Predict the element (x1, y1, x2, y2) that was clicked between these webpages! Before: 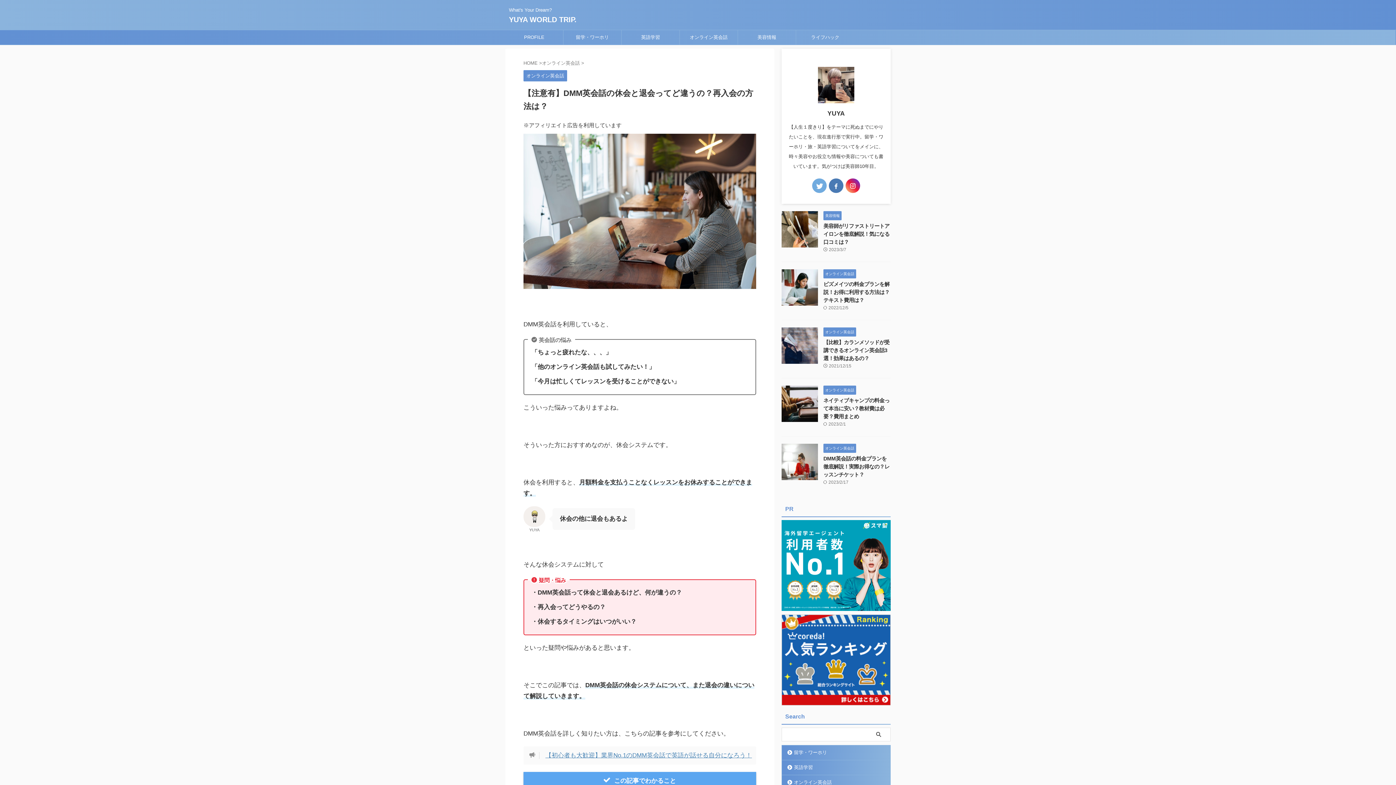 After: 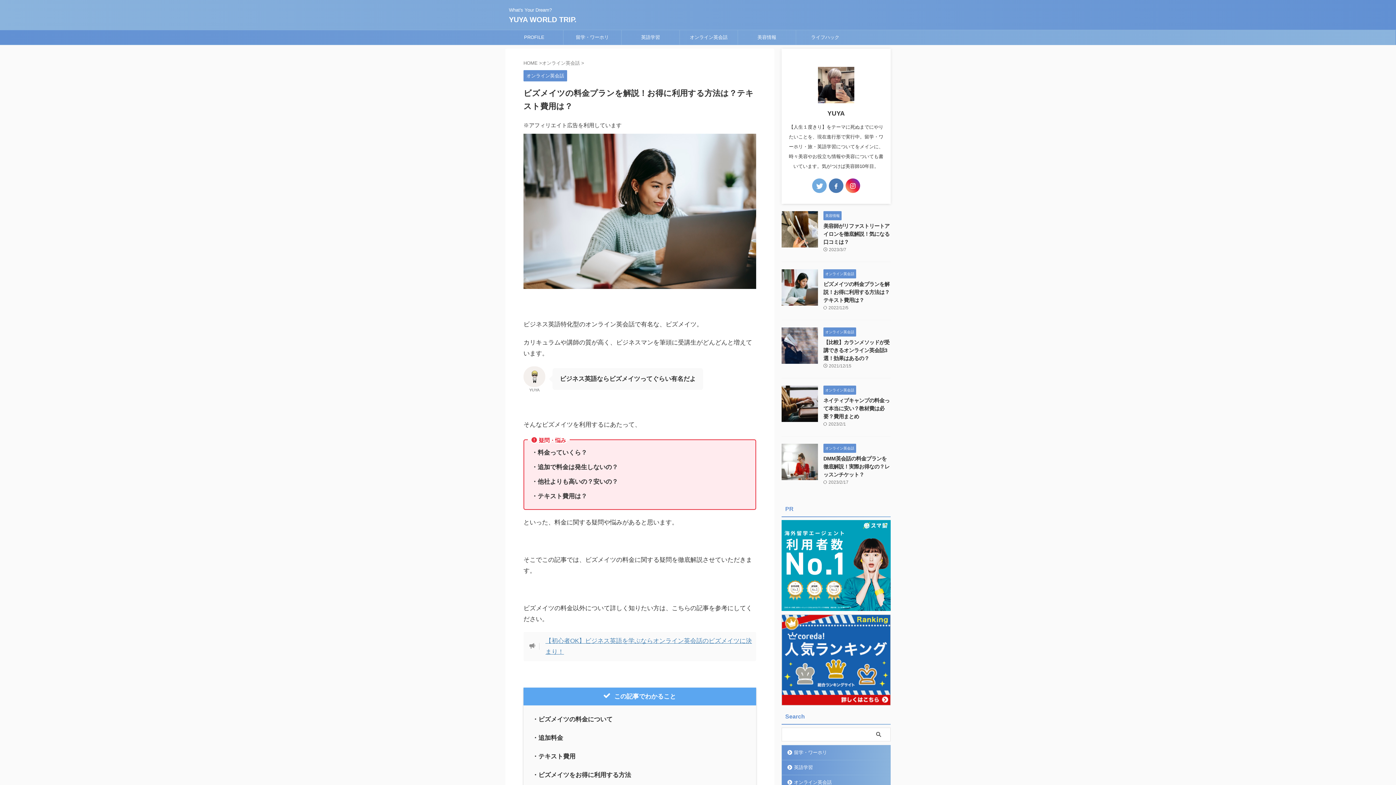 Action: bbox: (781, 299, 818, 305)